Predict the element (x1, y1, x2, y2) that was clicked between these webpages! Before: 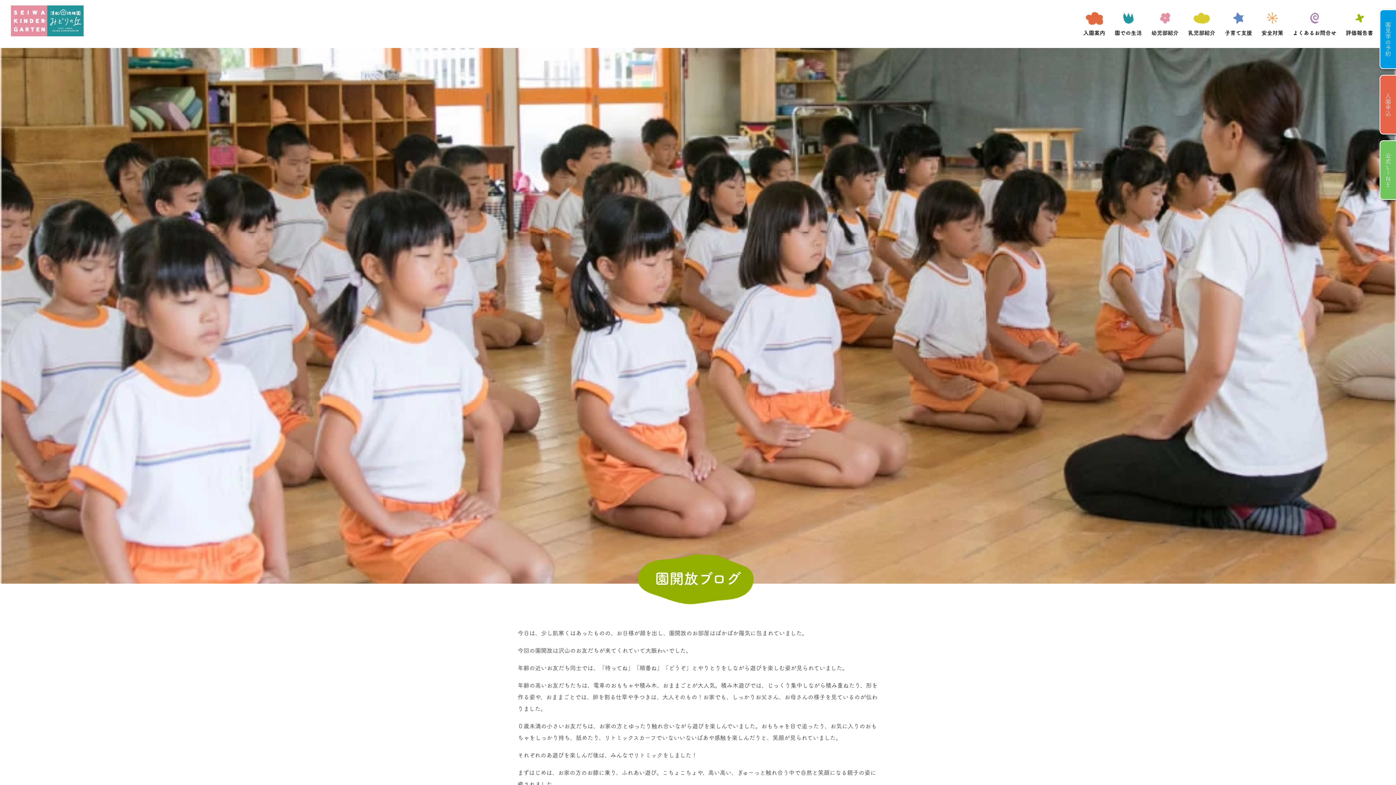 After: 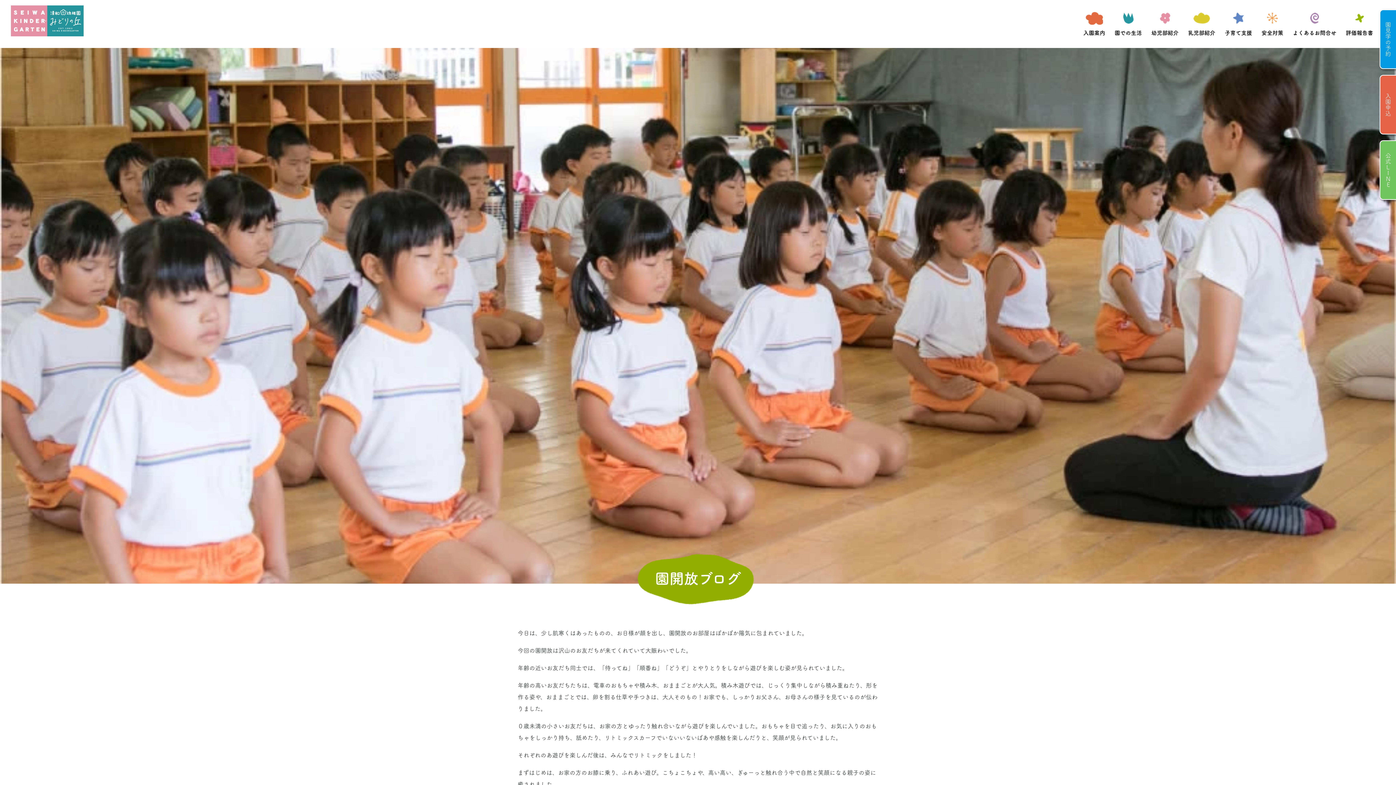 Action: bbox: (1380, 141, 1396, 199) label: 公式LINE